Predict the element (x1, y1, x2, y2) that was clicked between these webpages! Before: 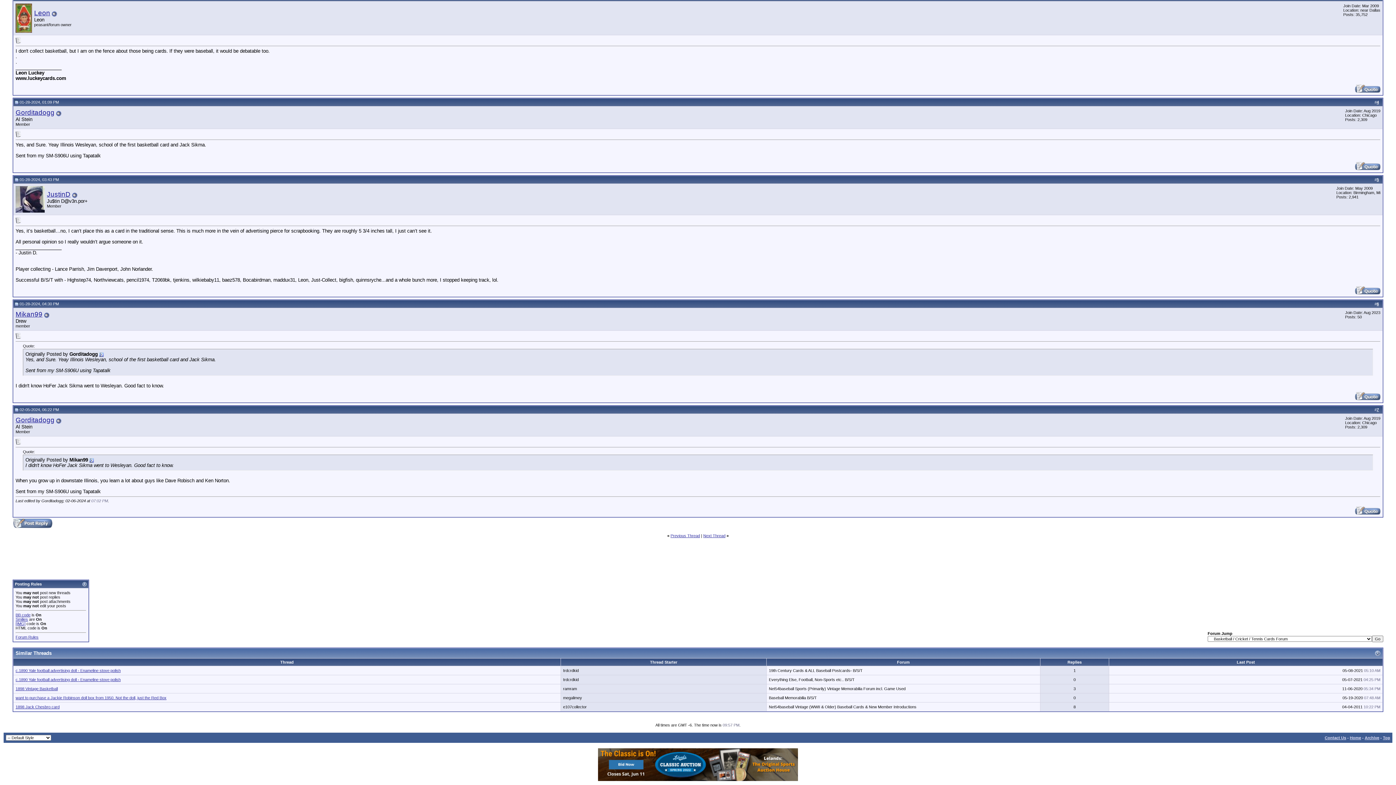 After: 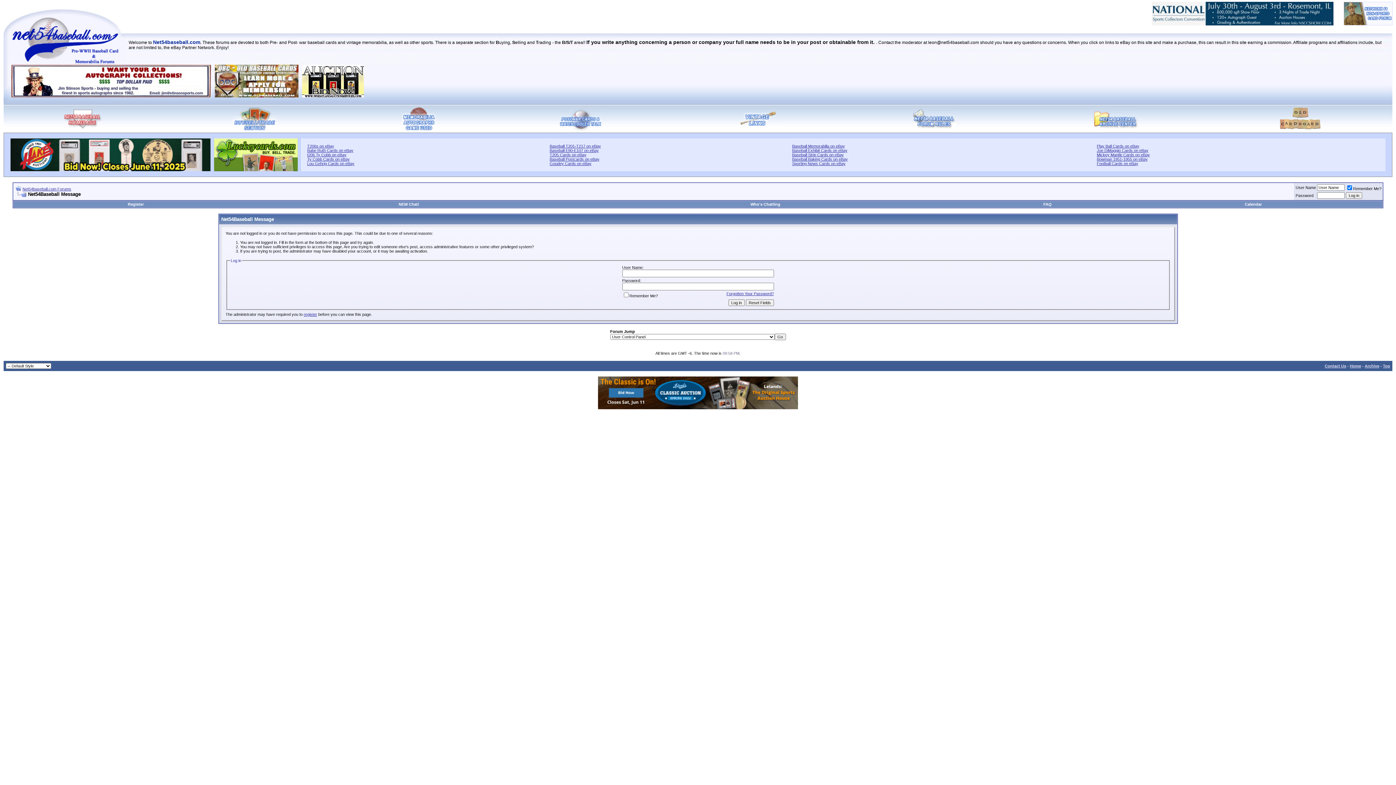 Action: bbox: (1355, 88, 1380, 93)